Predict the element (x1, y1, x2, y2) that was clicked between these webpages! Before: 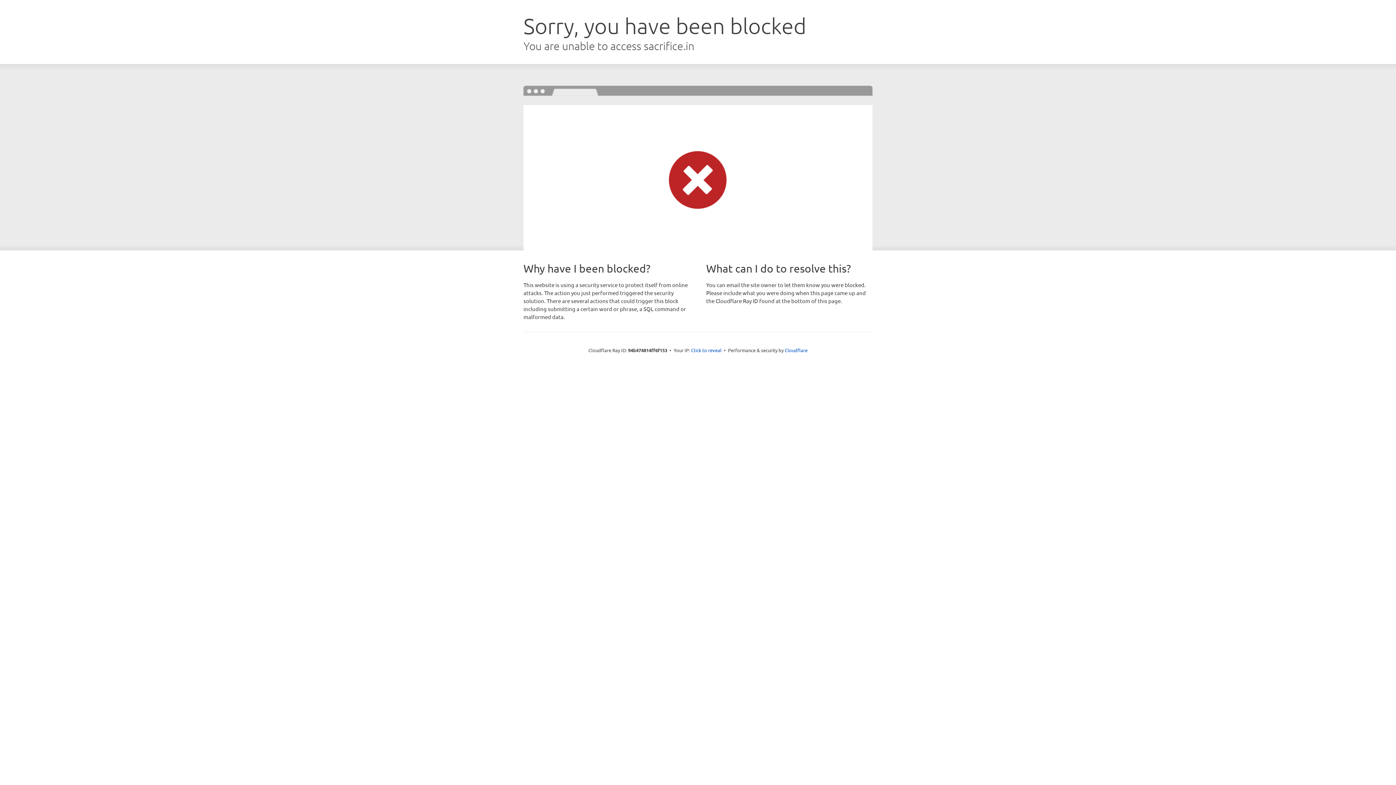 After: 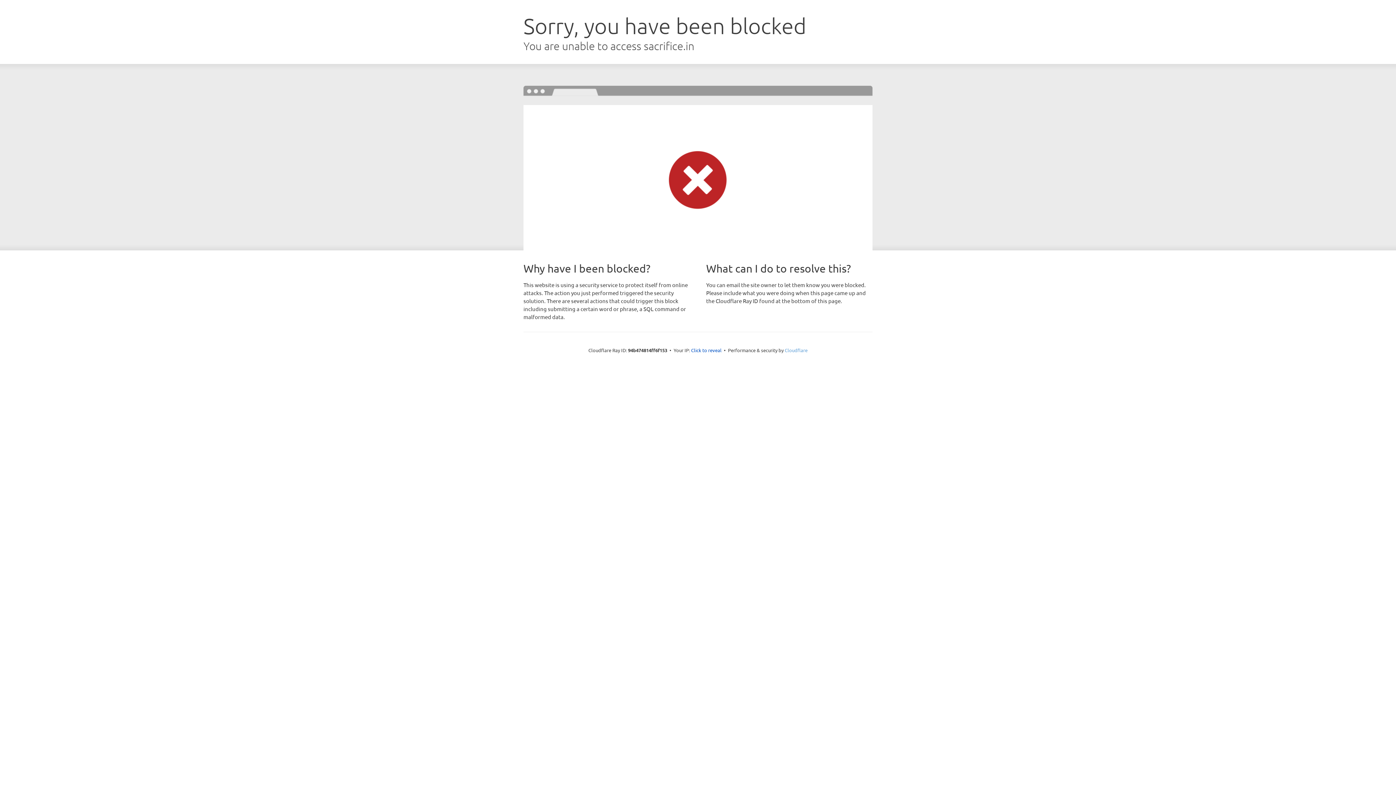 Action: label: Cloudflare bbox: (784, 347, 807, 353)